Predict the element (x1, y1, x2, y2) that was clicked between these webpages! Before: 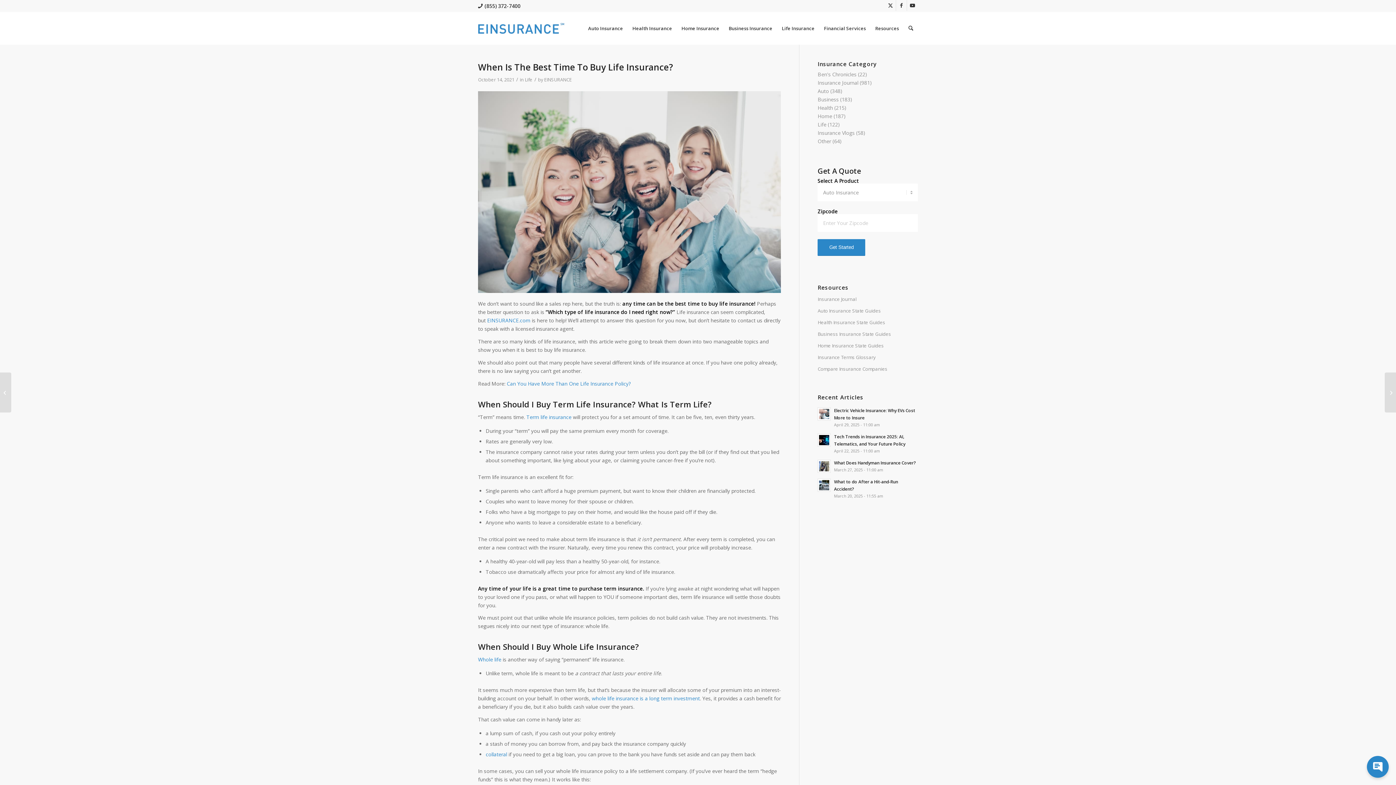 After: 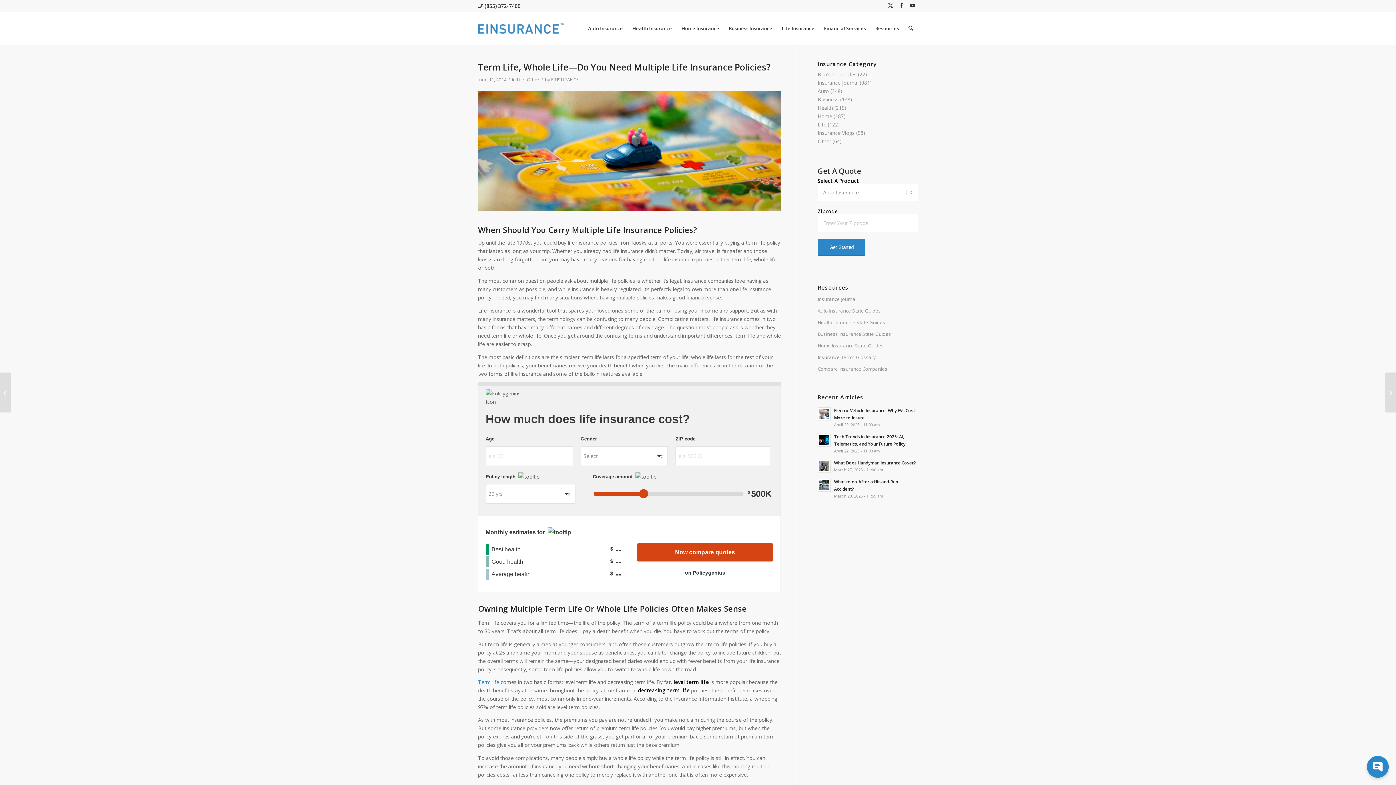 Action: bbox: (506, 380, 630, 387) label: Can You Have More Than One Life Insurance Policy?